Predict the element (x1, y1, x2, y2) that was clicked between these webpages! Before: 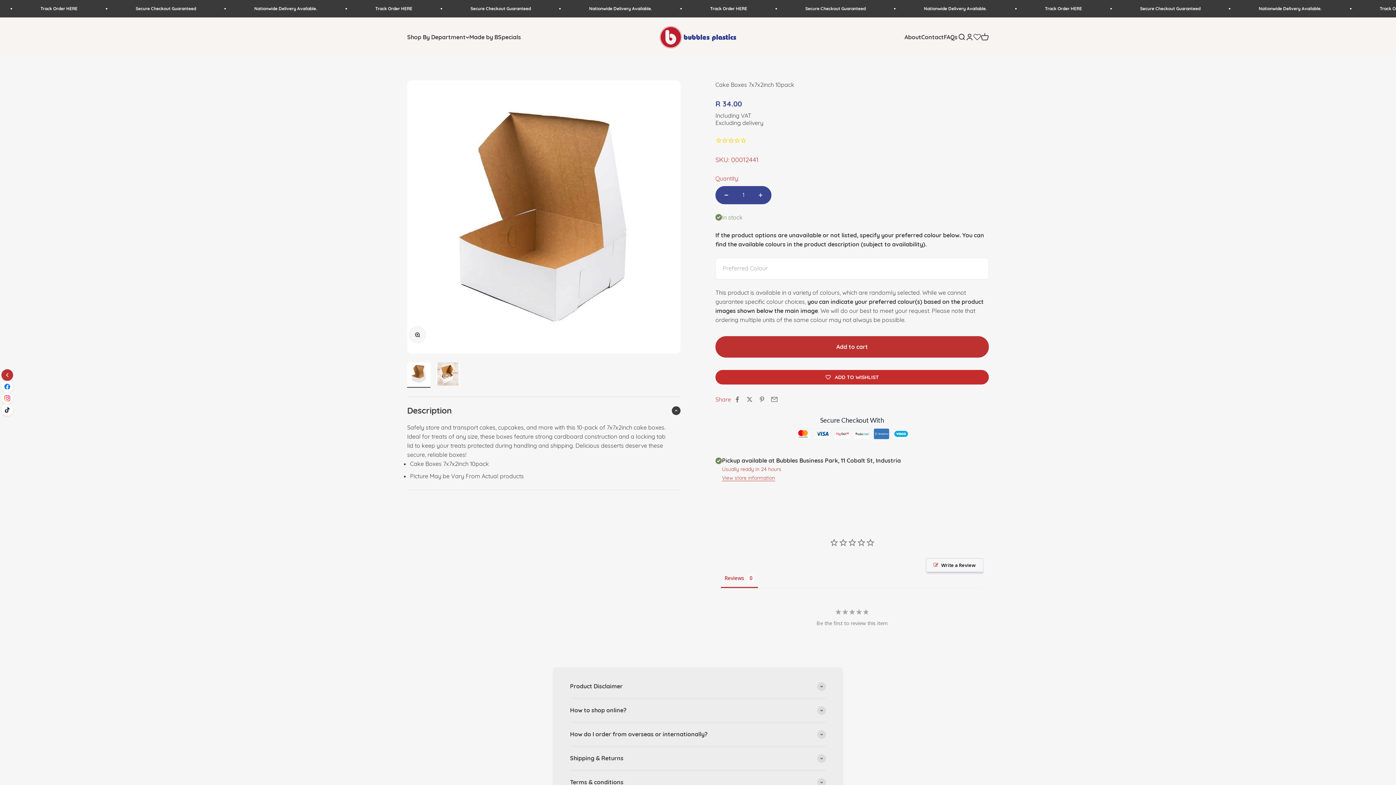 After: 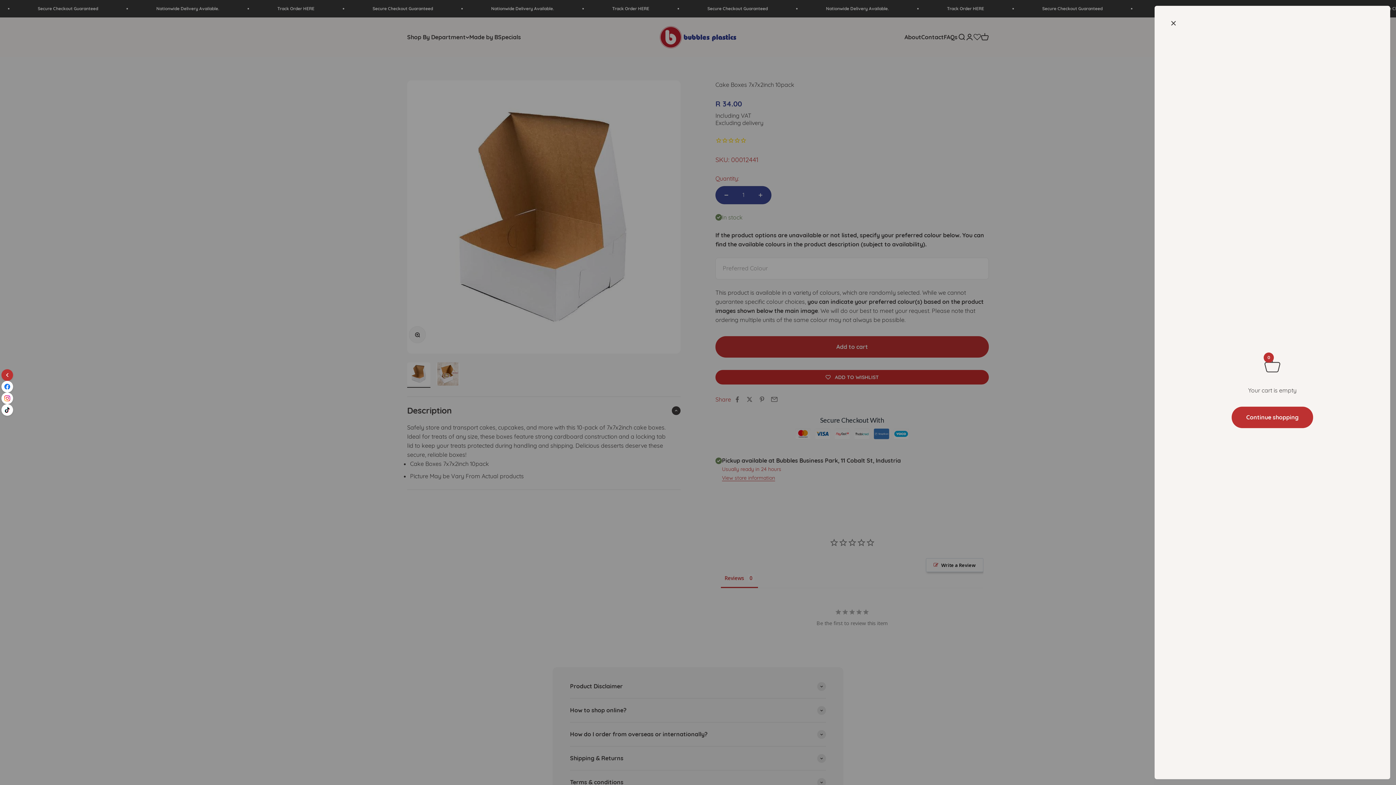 Action: label: Open cart
0 bbox: (981, 33, 989, 41)